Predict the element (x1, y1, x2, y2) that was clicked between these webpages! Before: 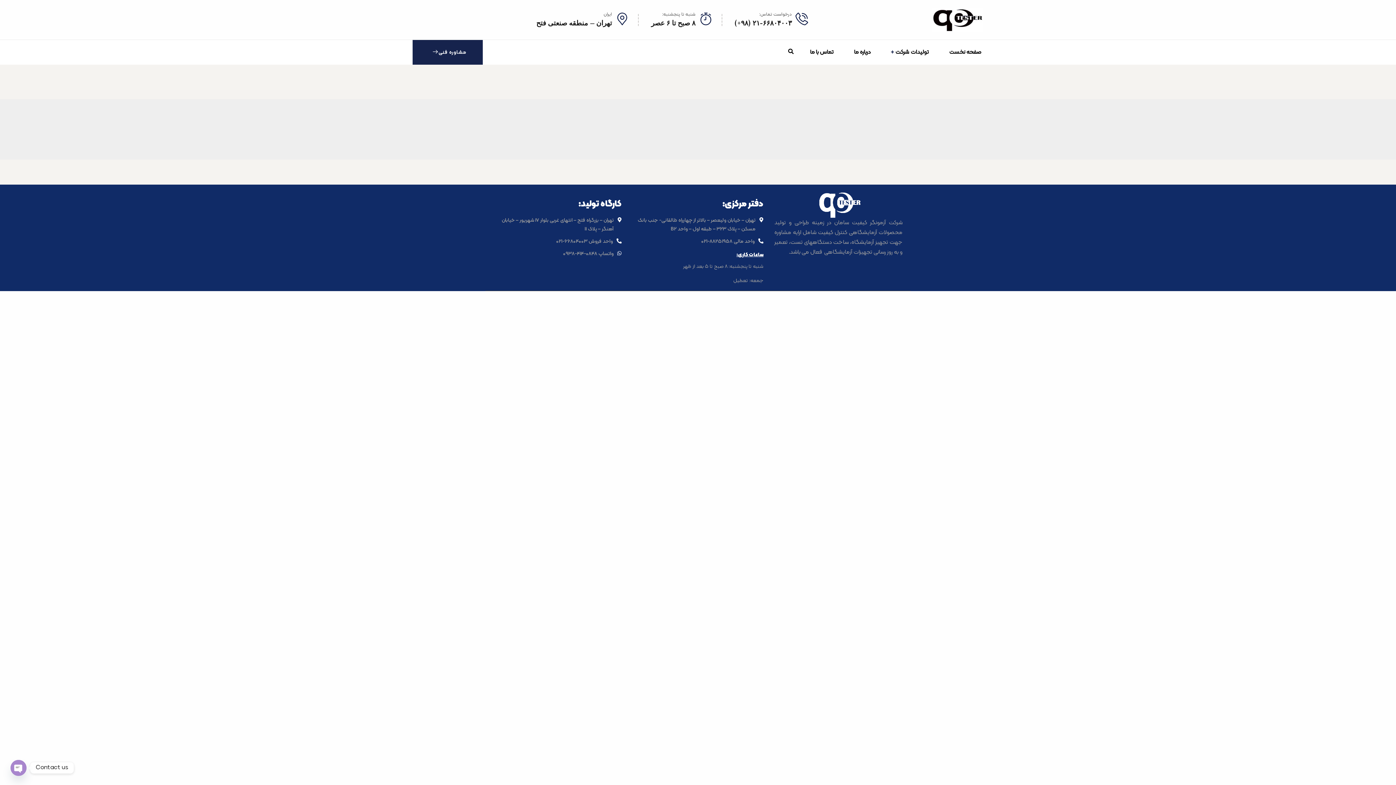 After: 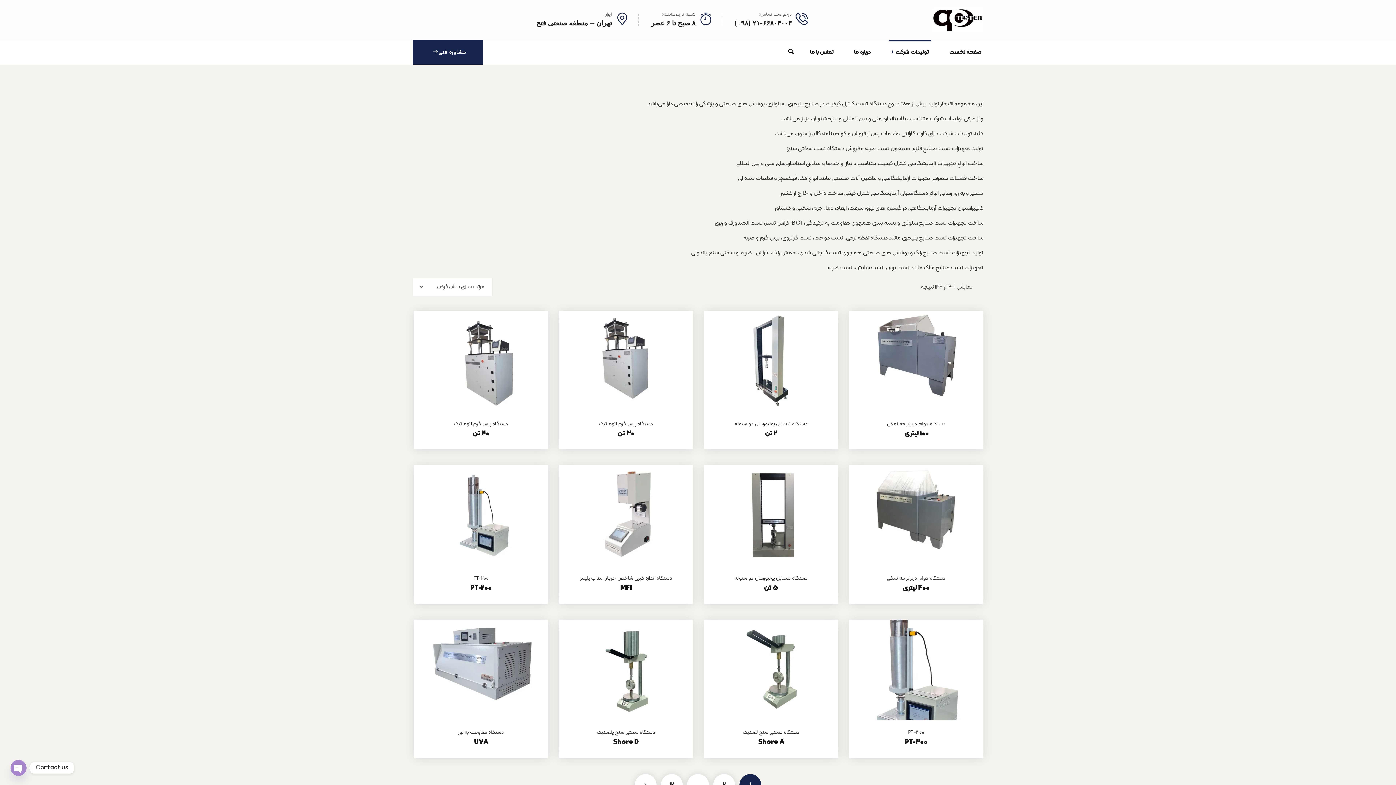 Action: label: تولیدات شرکت bbox: (889, 40, 931, 64)